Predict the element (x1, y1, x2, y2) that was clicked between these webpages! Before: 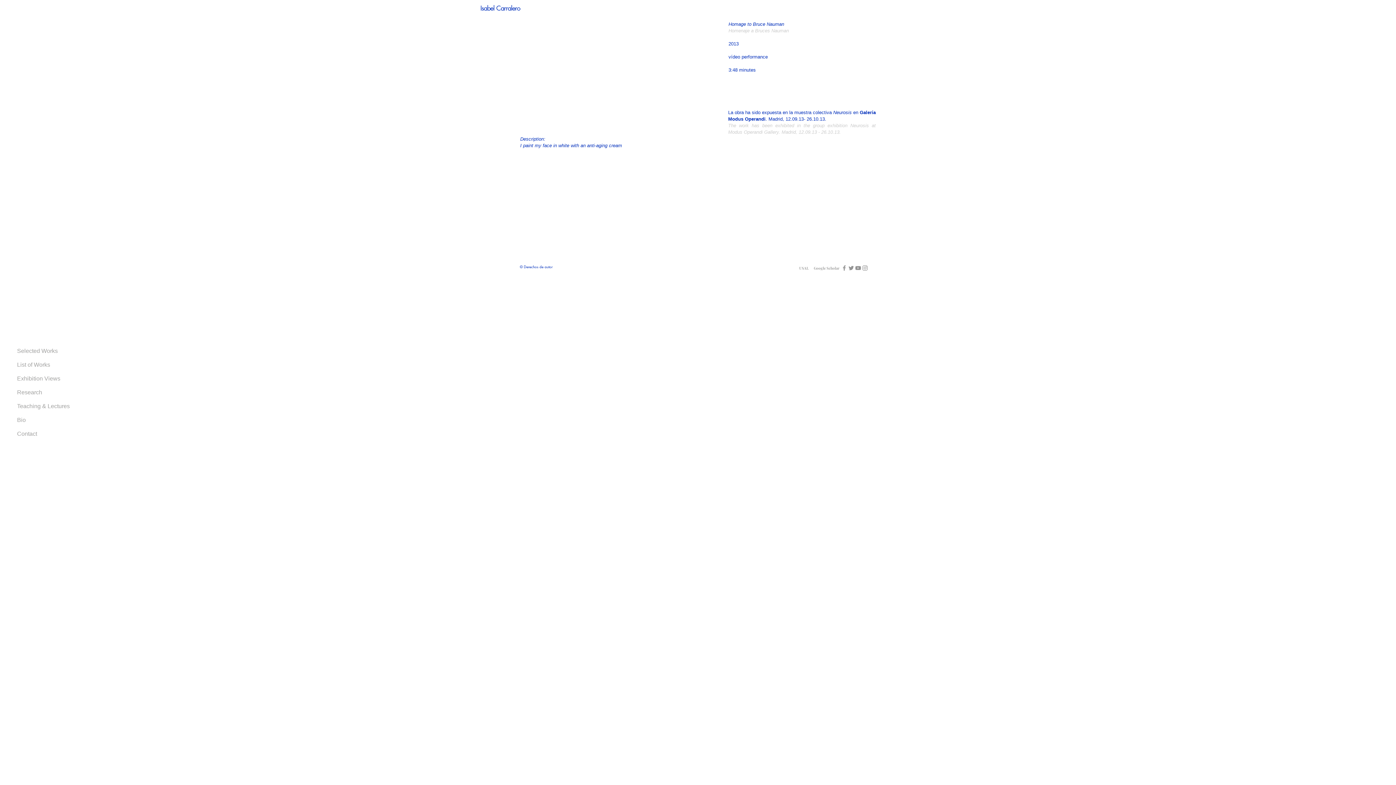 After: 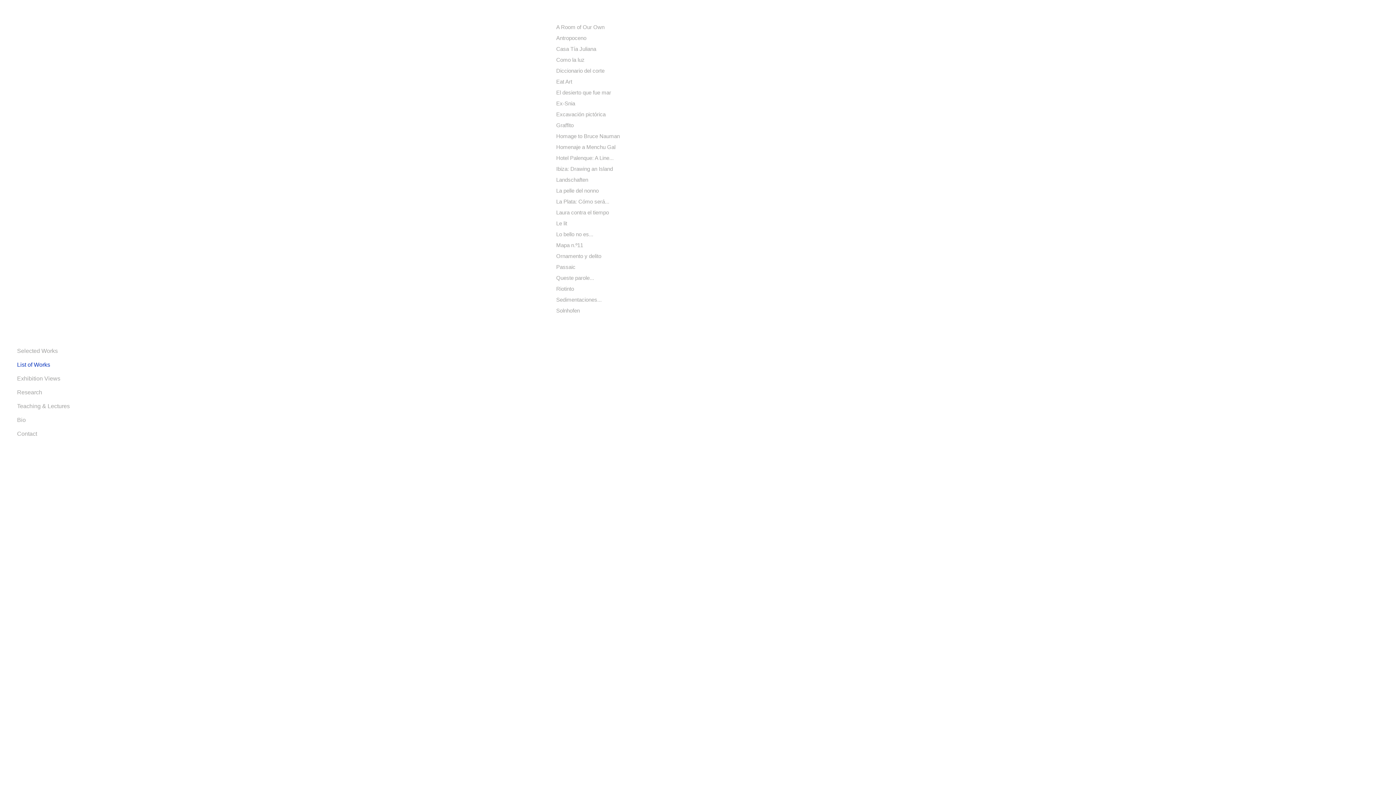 Action: bbox: (7, 358, 71, 372) label: List of Works